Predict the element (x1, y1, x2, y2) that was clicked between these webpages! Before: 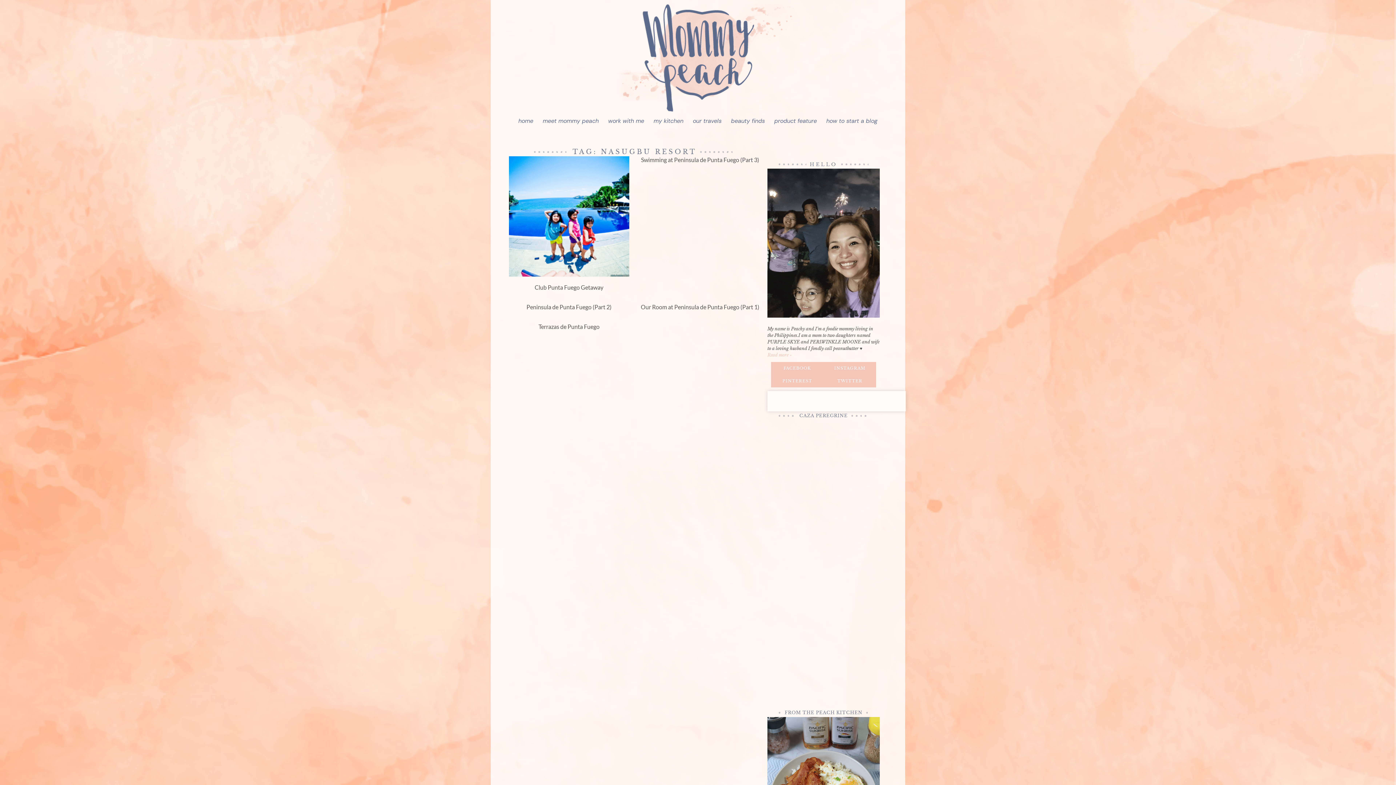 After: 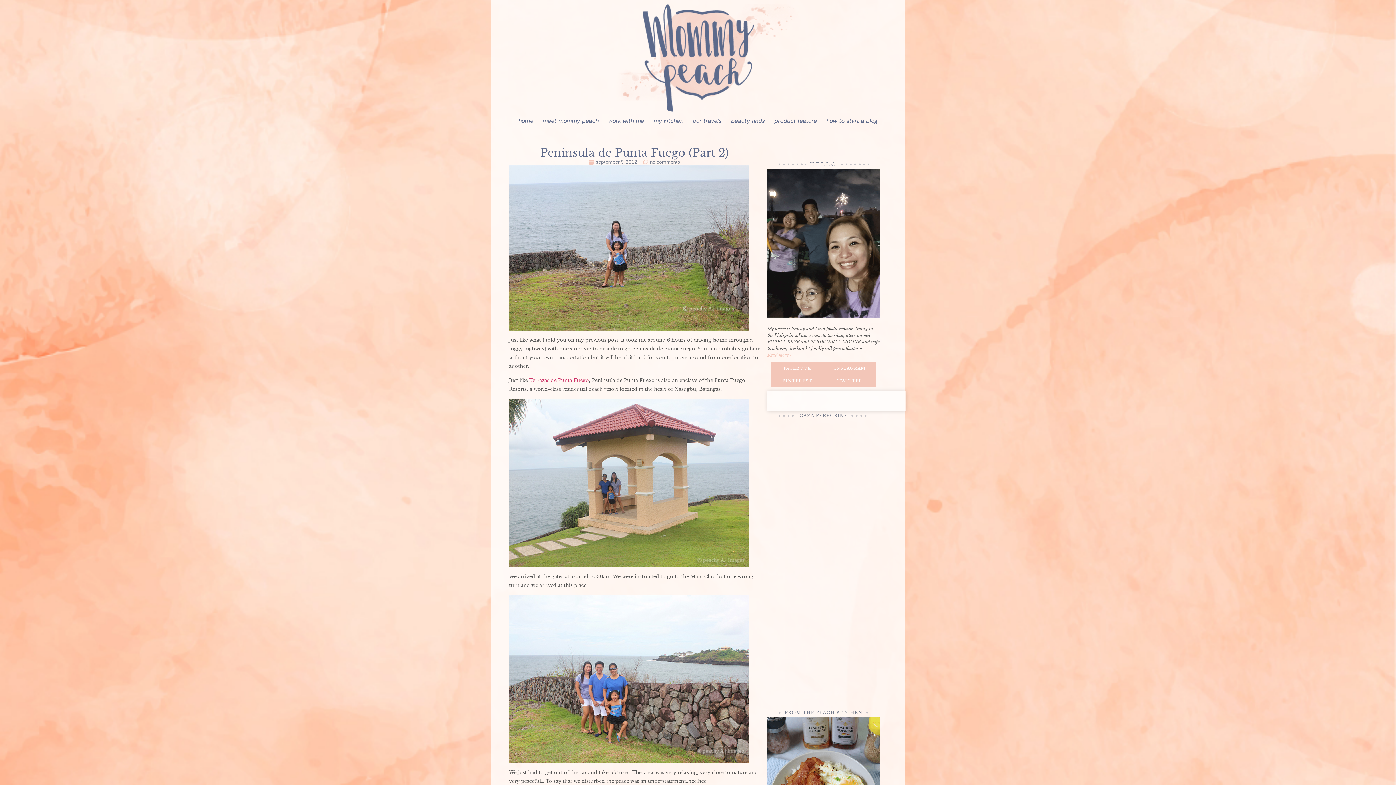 Action: bbox: (526, 303, 611, 310) label: Peninsula de Punta Fuego (Part 2)